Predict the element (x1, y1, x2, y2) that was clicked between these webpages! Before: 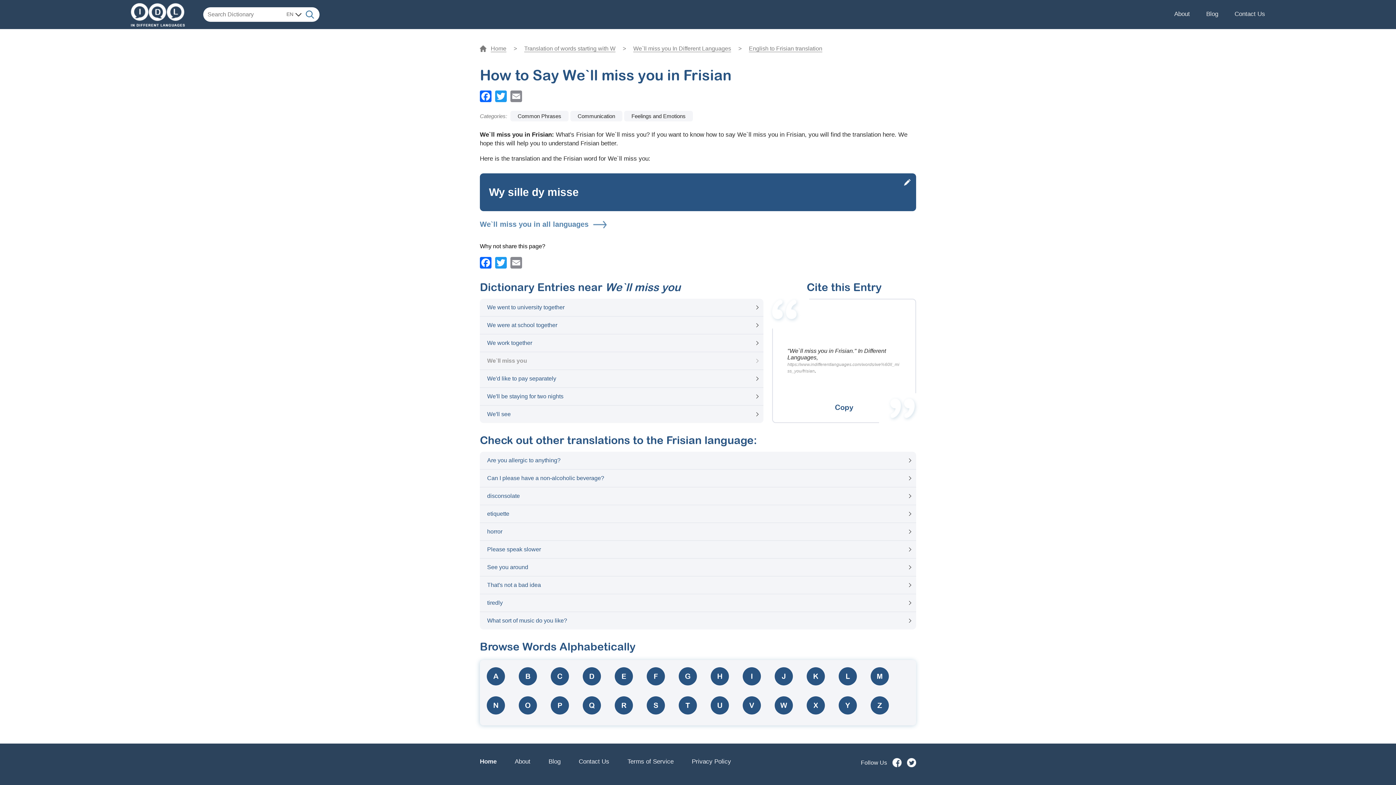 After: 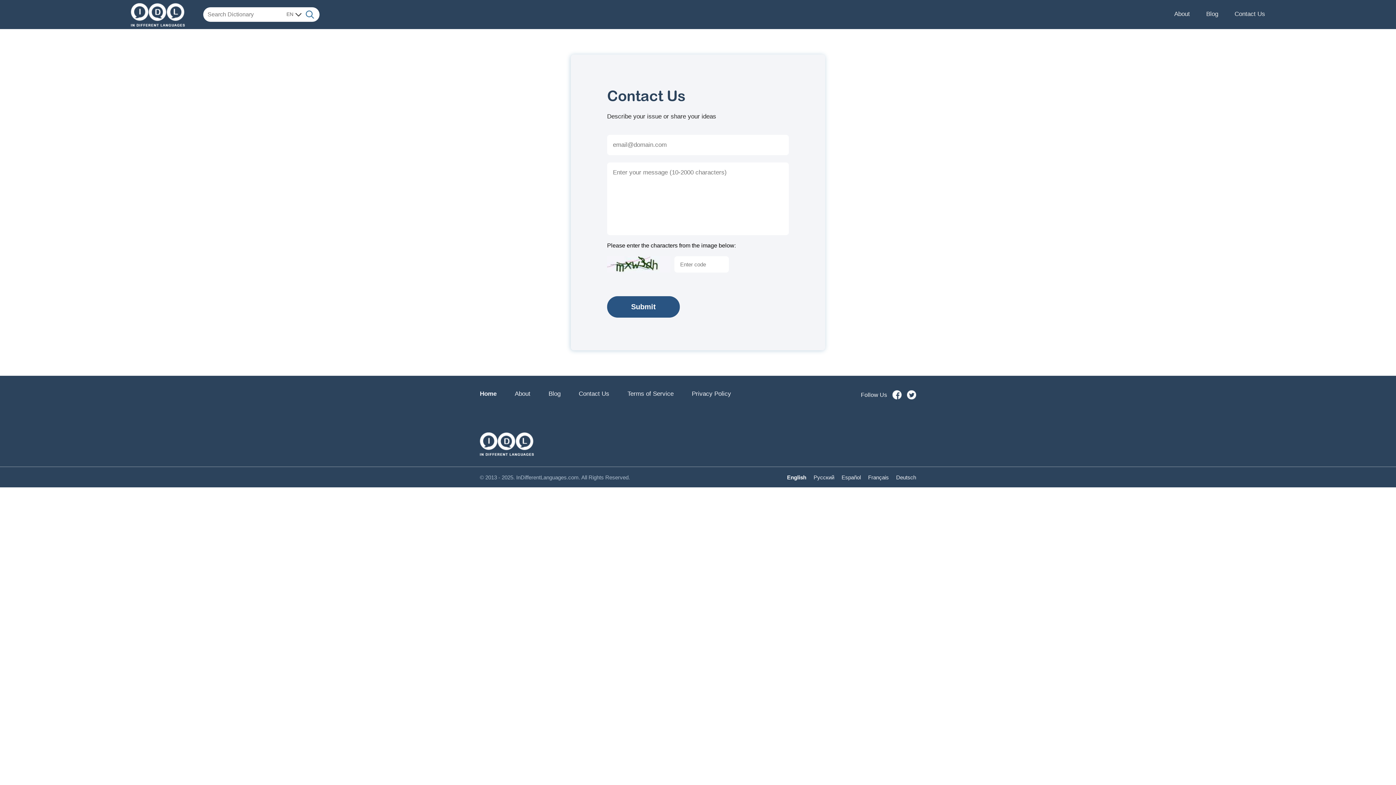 Action: bbox: (1234, 6, 1265, 22) label: Contact Us